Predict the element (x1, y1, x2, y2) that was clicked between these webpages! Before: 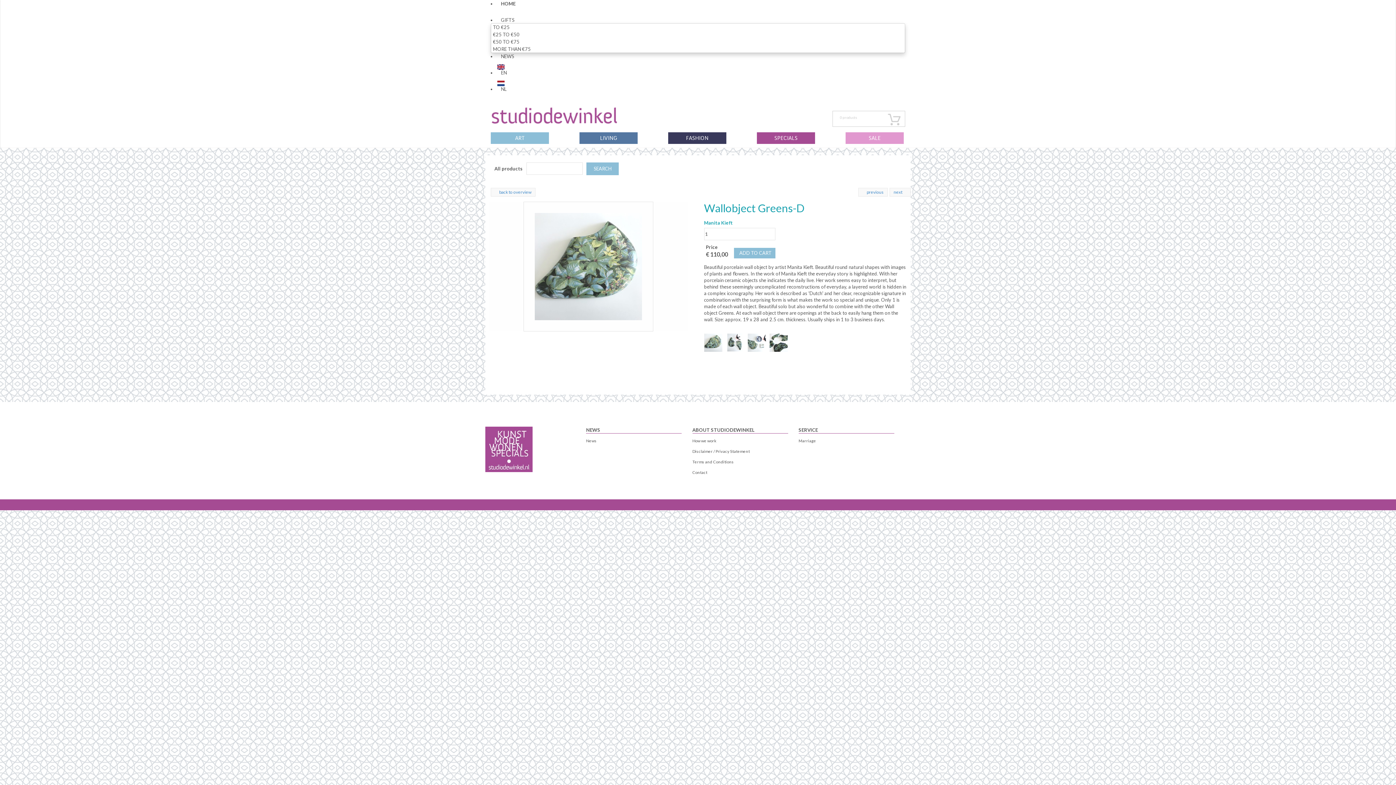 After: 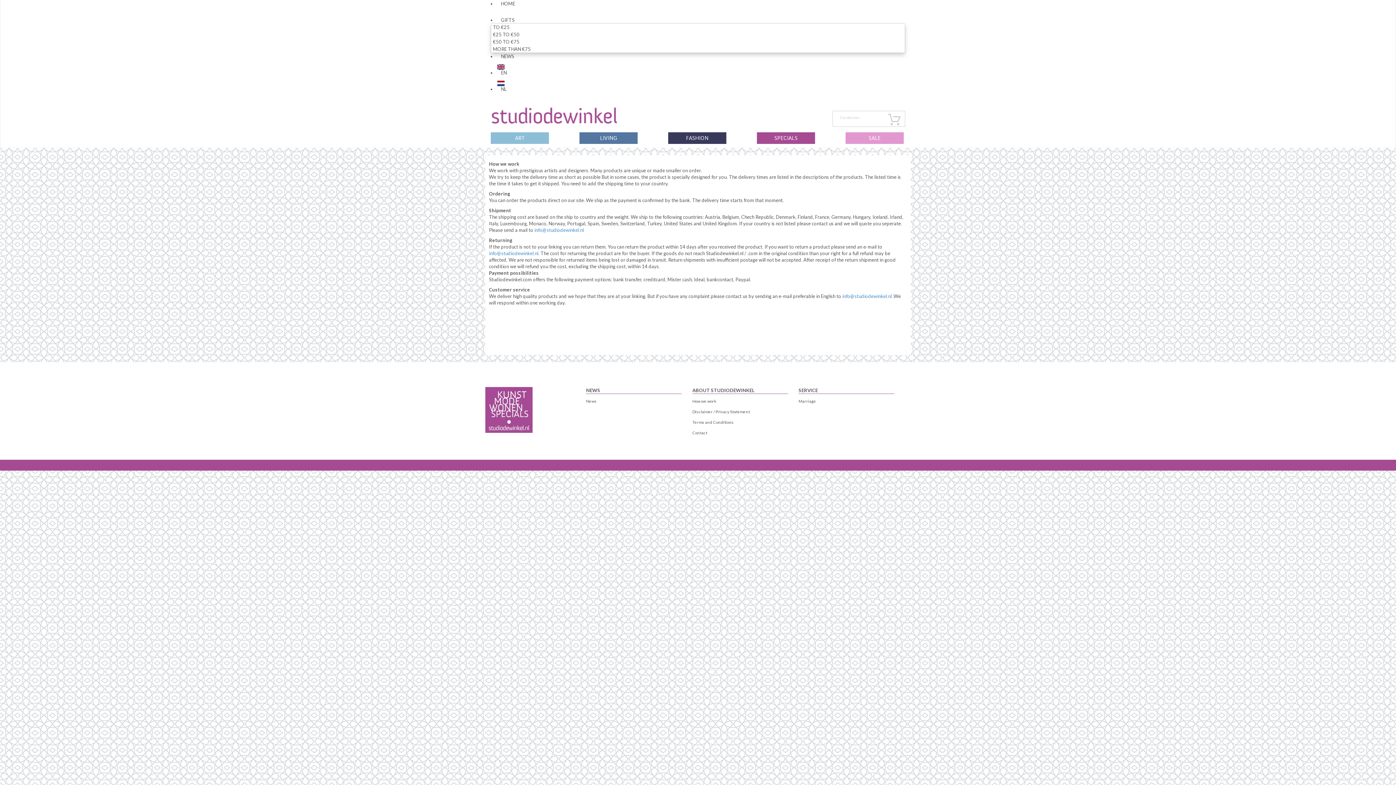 Action: label: How we work bbox: (692, 435, 780, 446)